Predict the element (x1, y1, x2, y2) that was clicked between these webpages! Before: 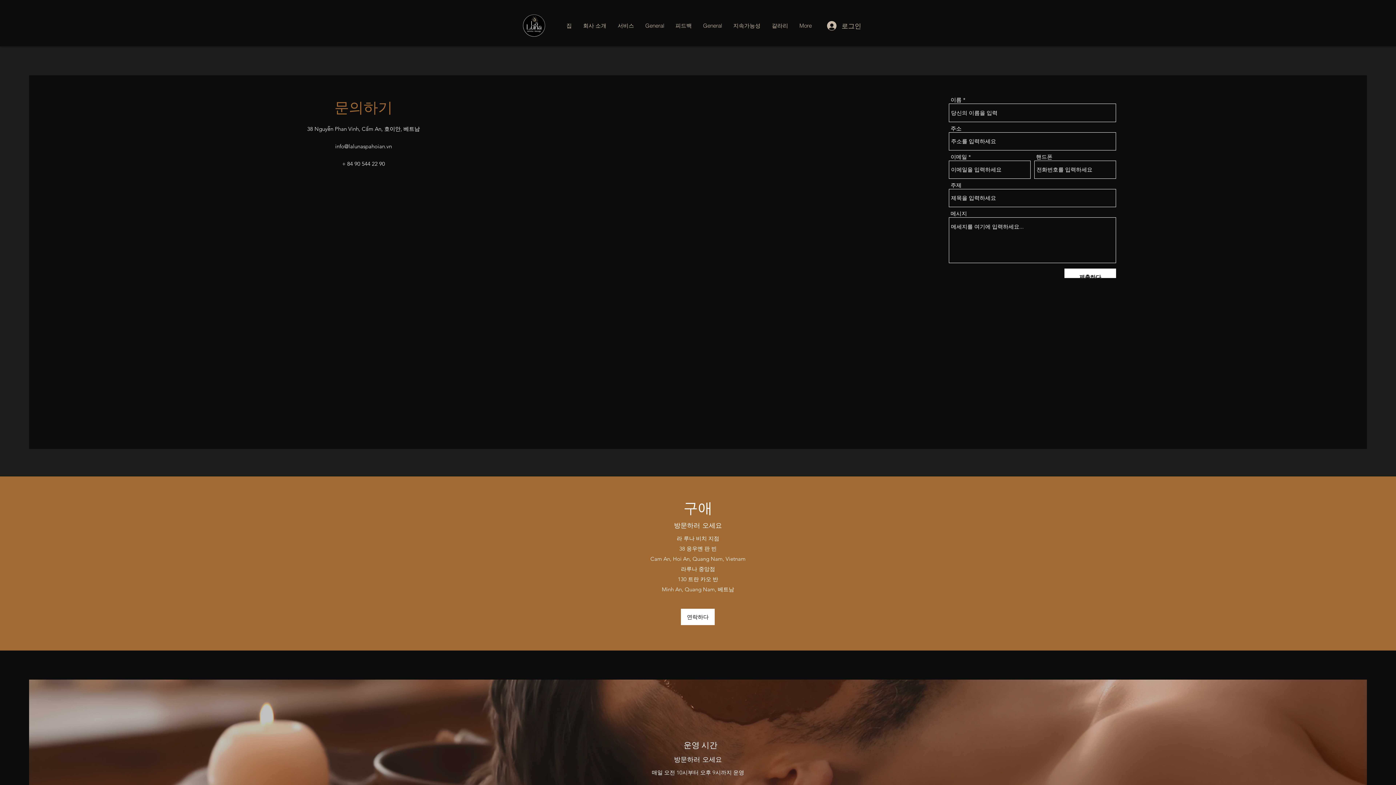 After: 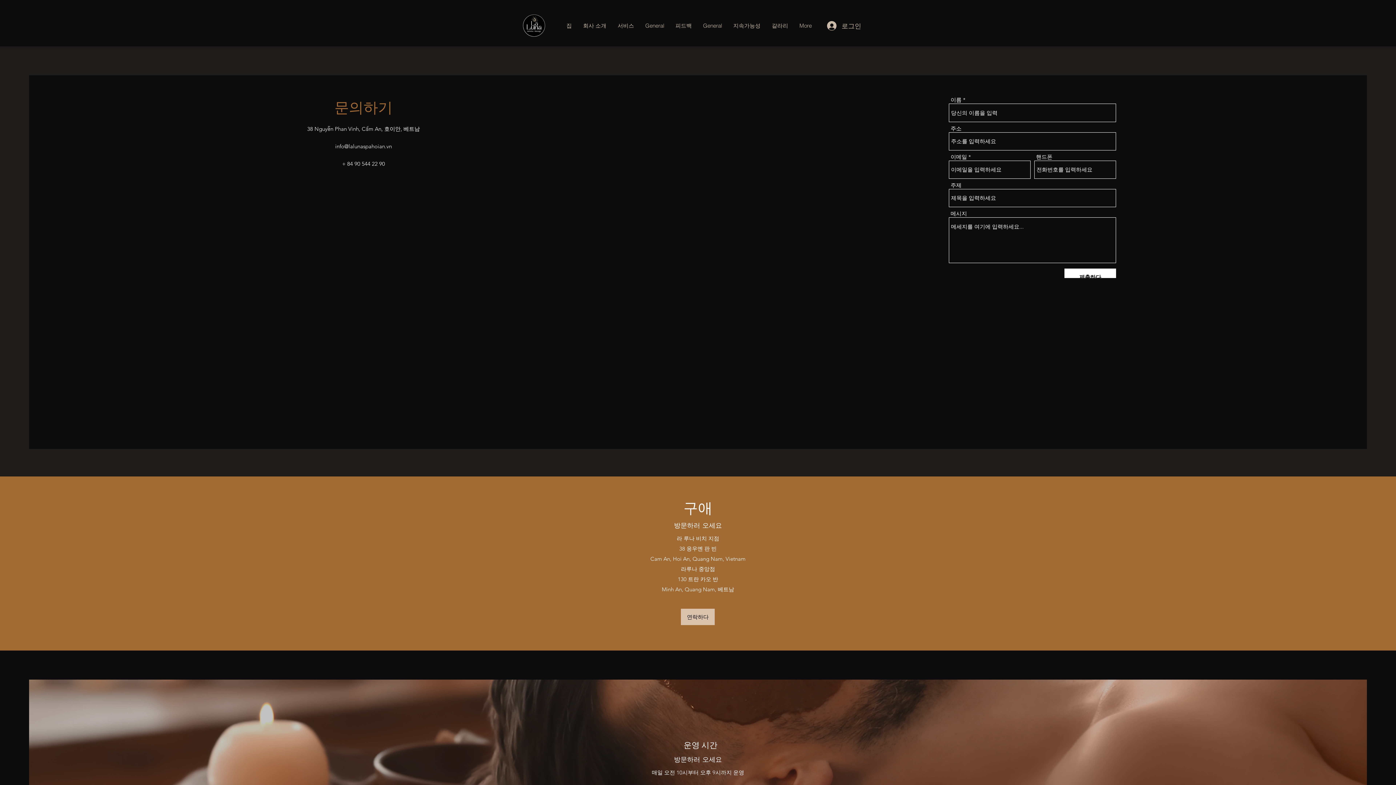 Action: label: 연락하다 bbox: (681, 609, 714, 625)